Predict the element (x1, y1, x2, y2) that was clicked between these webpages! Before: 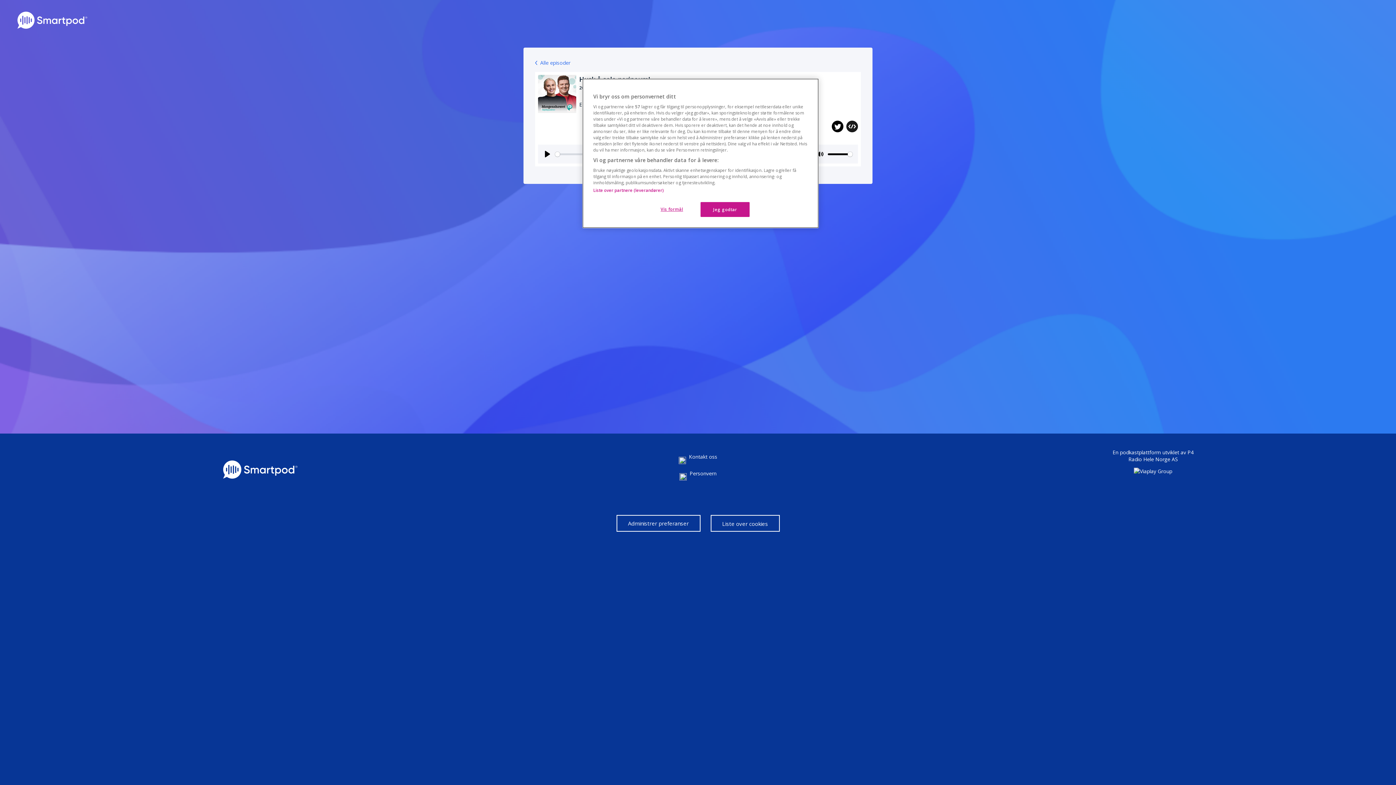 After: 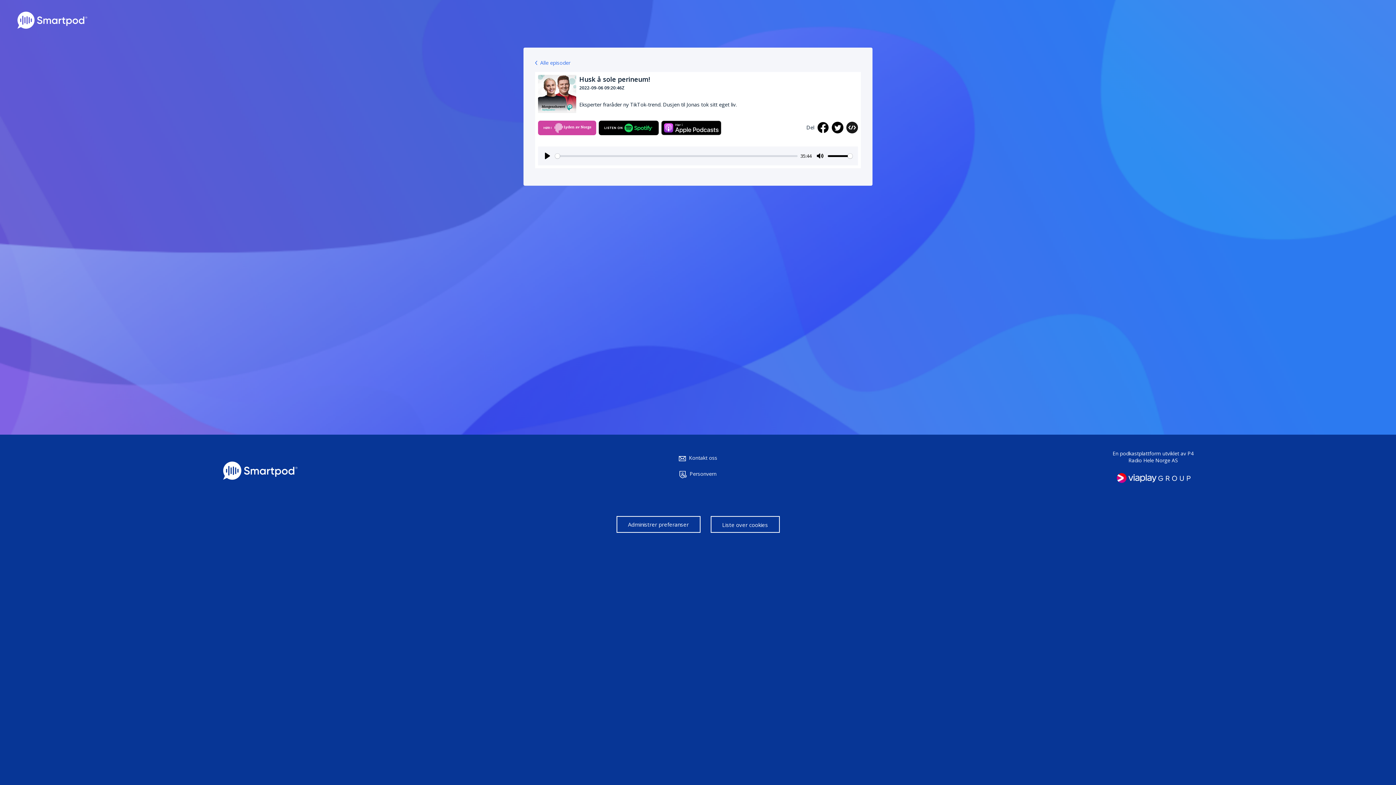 Action: label: Jeg godtar bbox: (700, 202, 749, 217)